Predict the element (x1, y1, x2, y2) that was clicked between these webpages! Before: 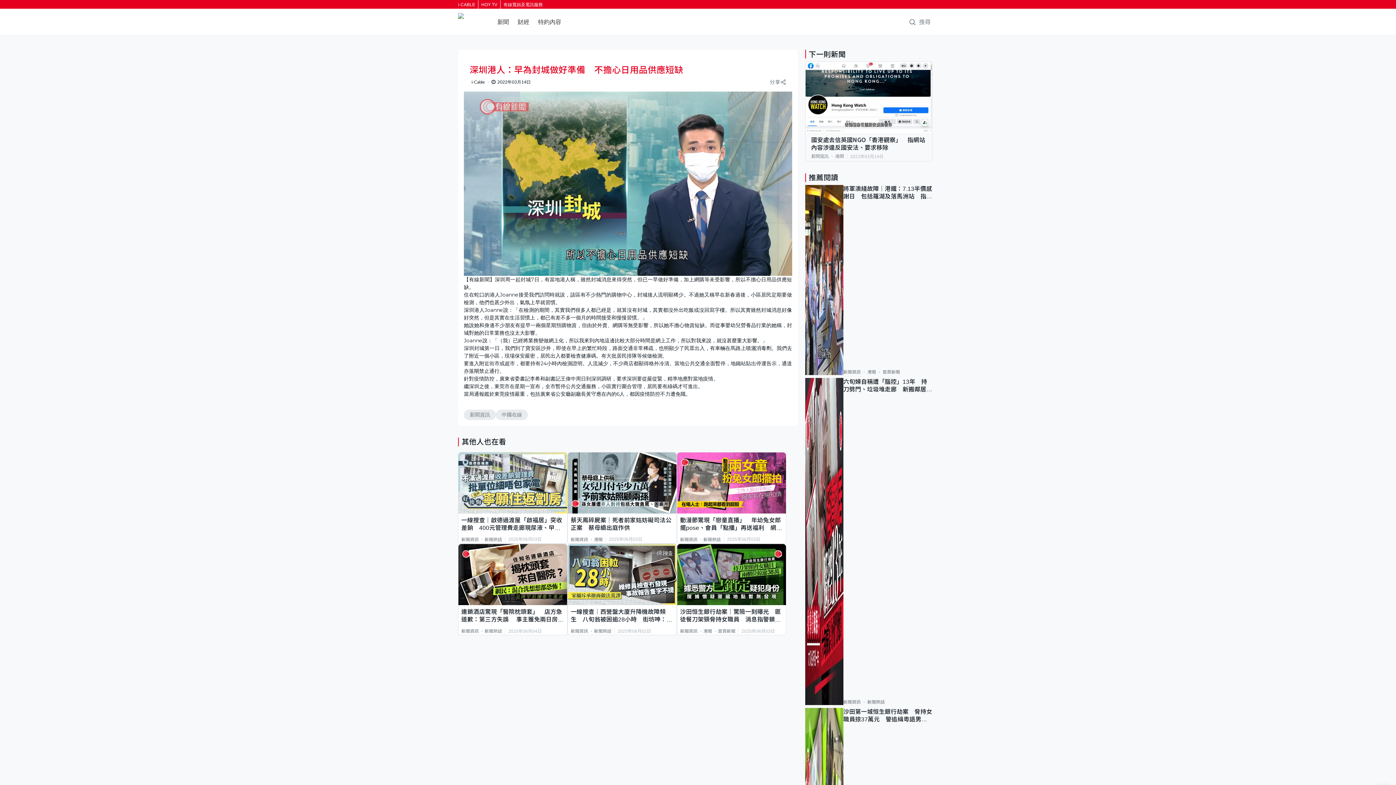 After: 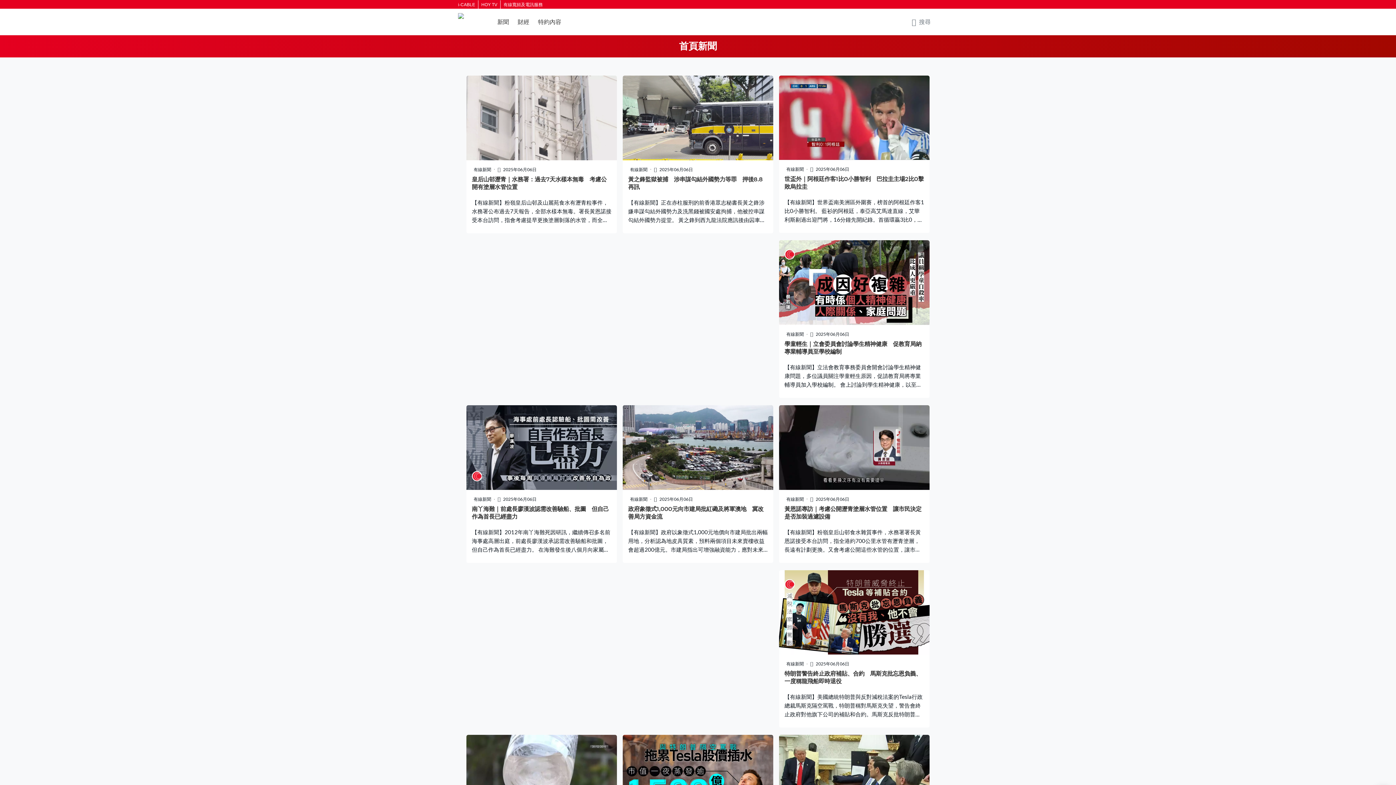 Action: bbox: (718, 629, 735, 634) label: 首頁新聞